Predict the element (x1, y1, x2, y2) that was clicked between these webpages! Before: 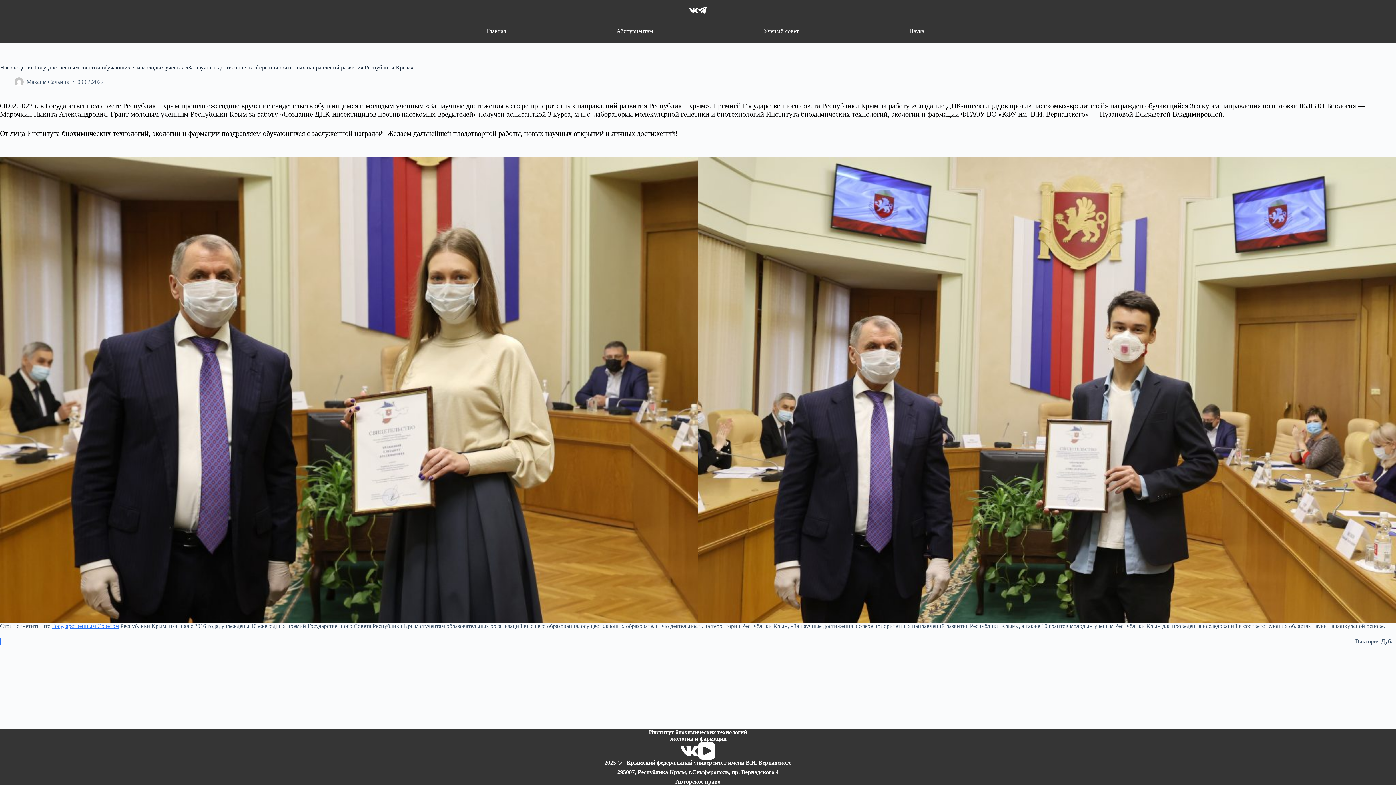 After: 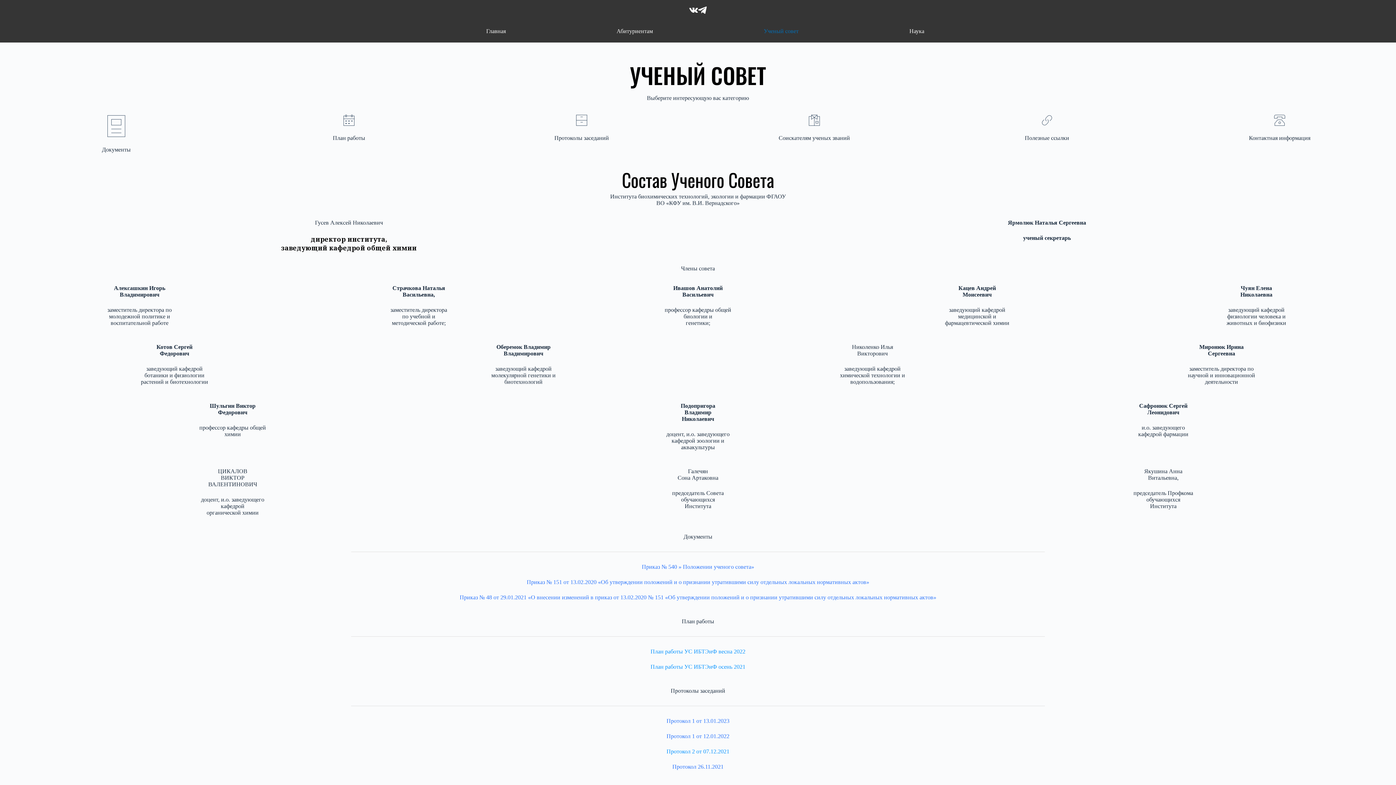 Action: label: Ученый совет bbox: (759, 20, 803, 42)